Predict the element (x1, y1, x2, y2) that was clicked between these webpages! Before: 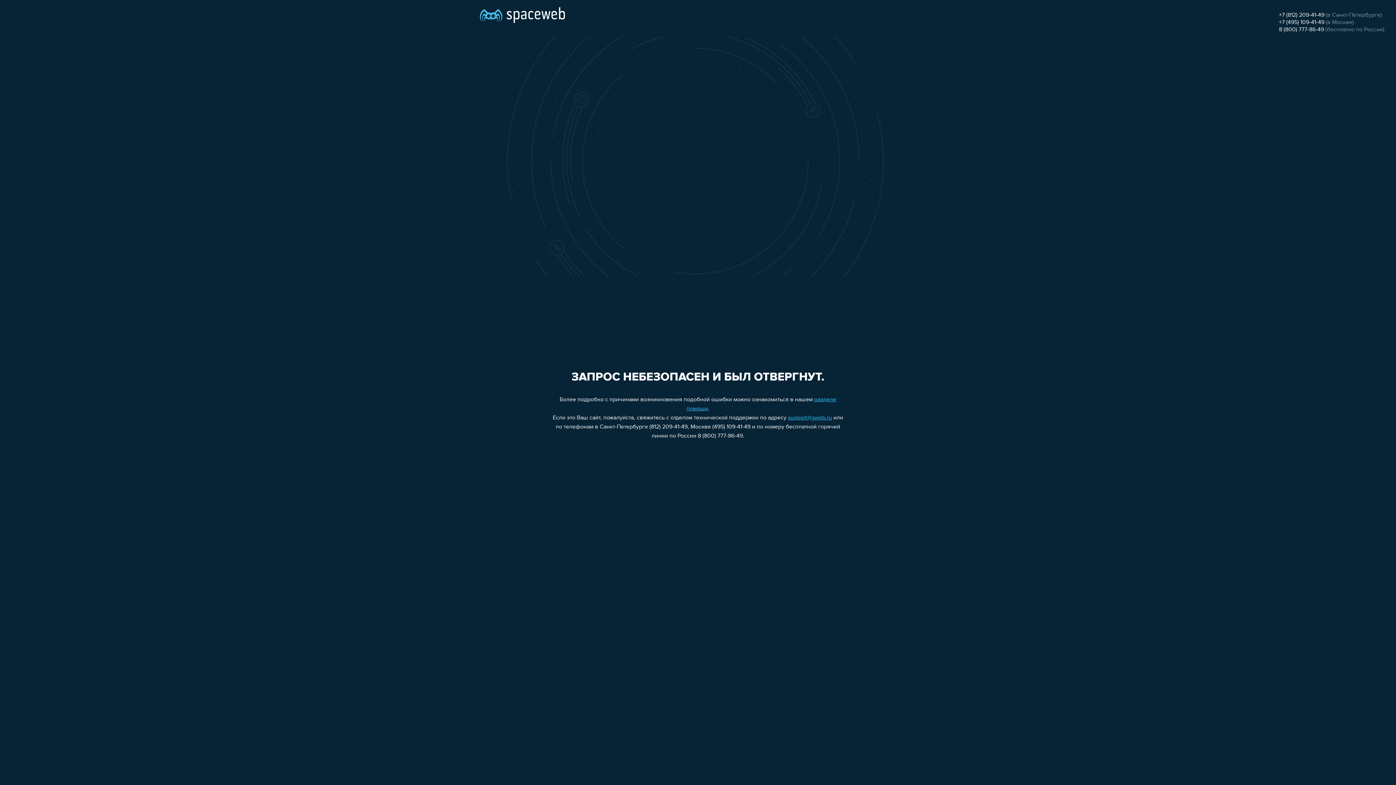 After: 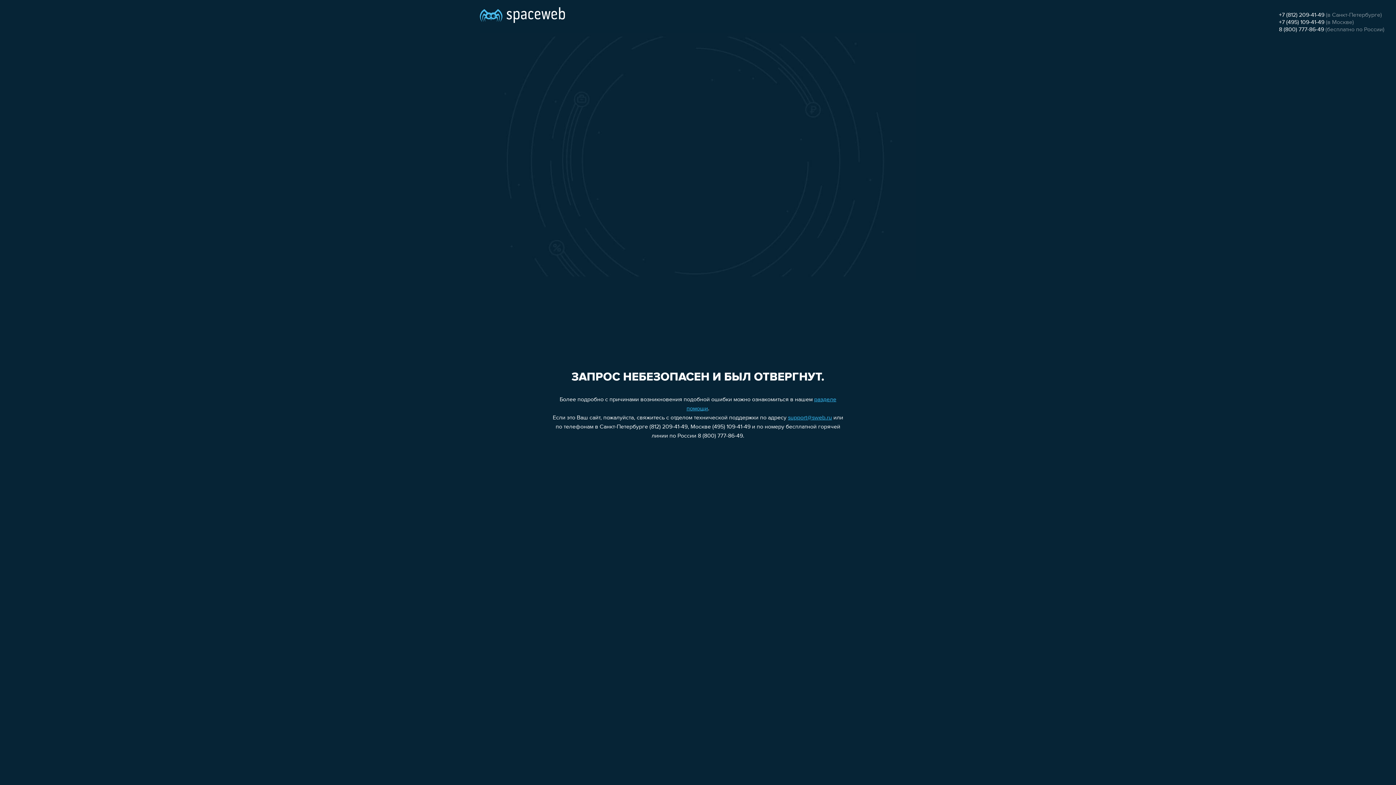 Action: bbox: (788, 415, 832, 421) label: support@sweb.ru